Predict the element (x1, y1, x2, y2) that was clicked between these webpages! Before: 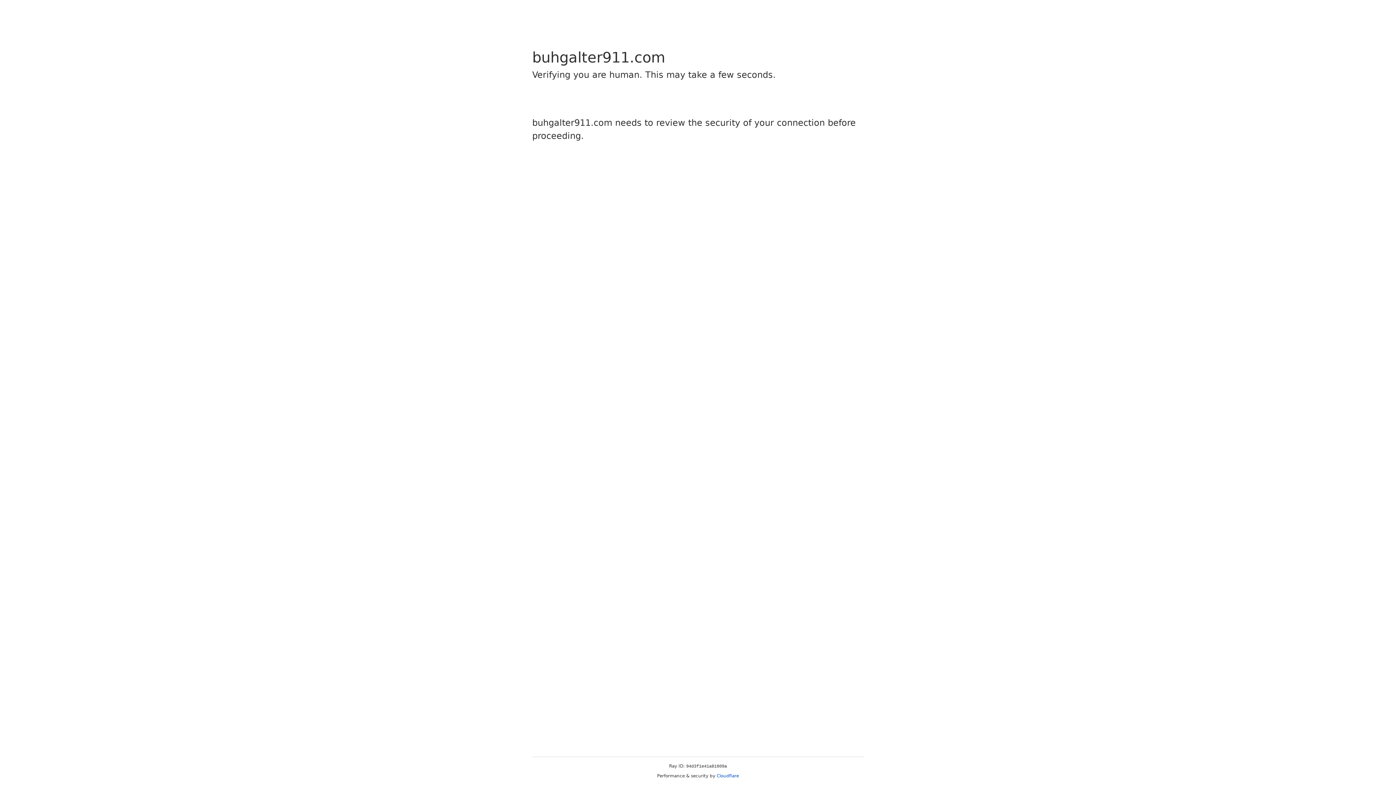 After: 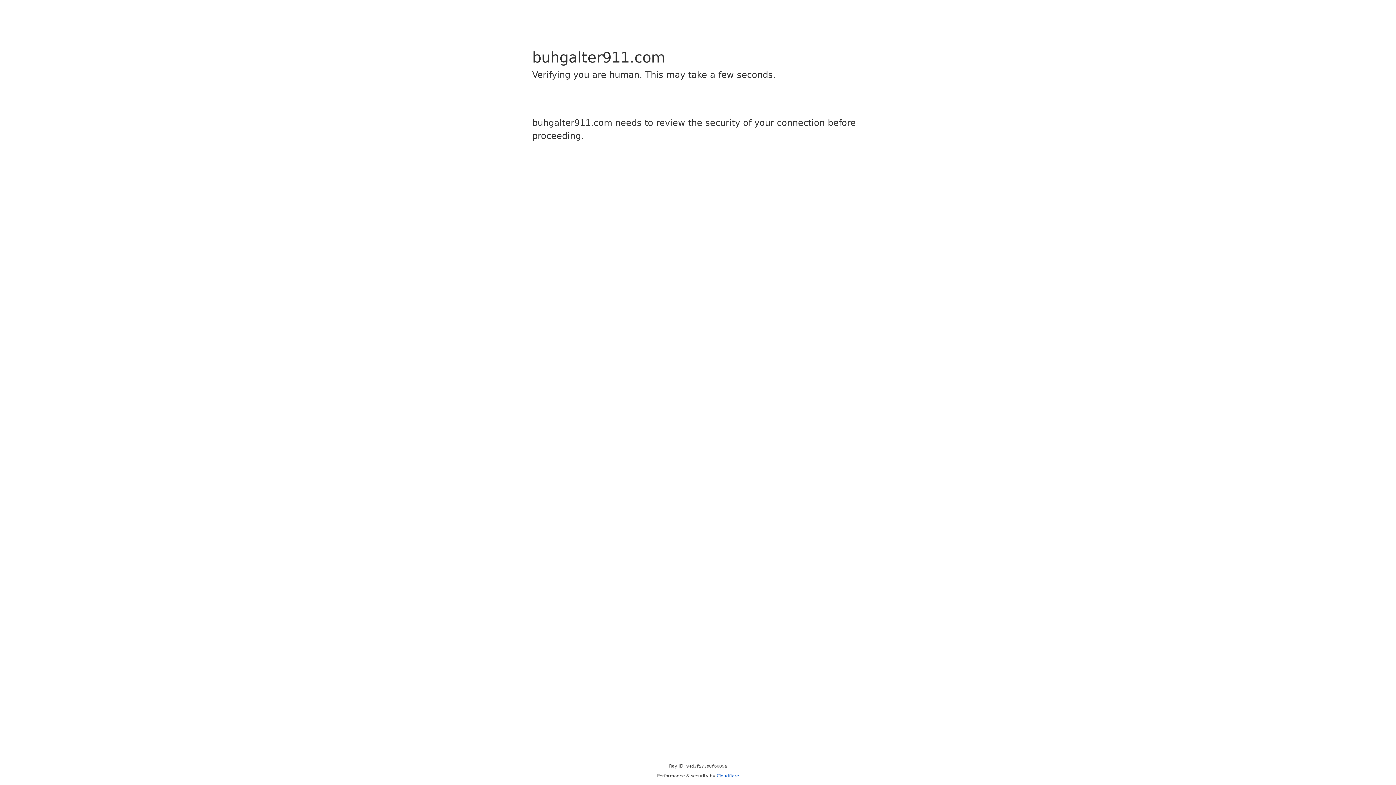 Action: label: Cloudflare bbox: (716, 773, 739, 778)